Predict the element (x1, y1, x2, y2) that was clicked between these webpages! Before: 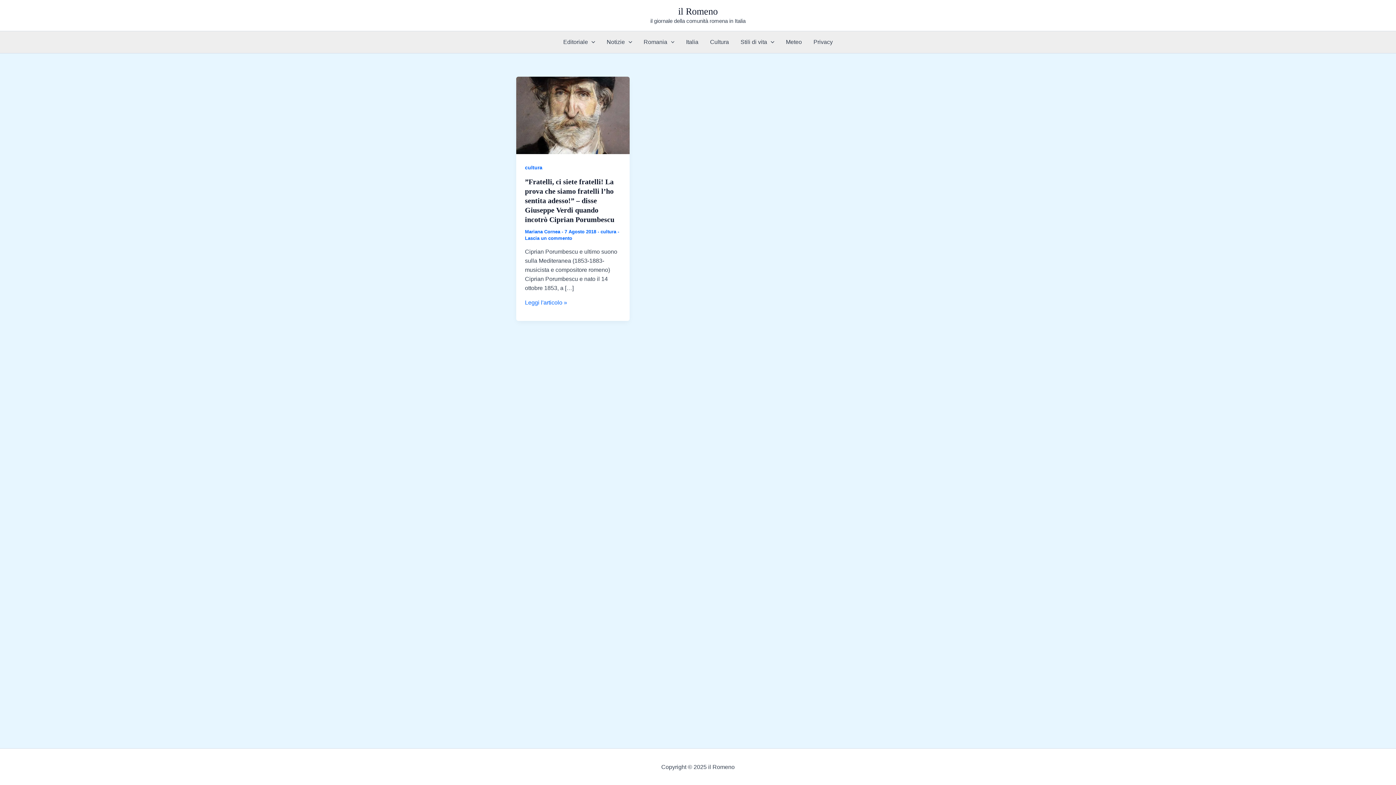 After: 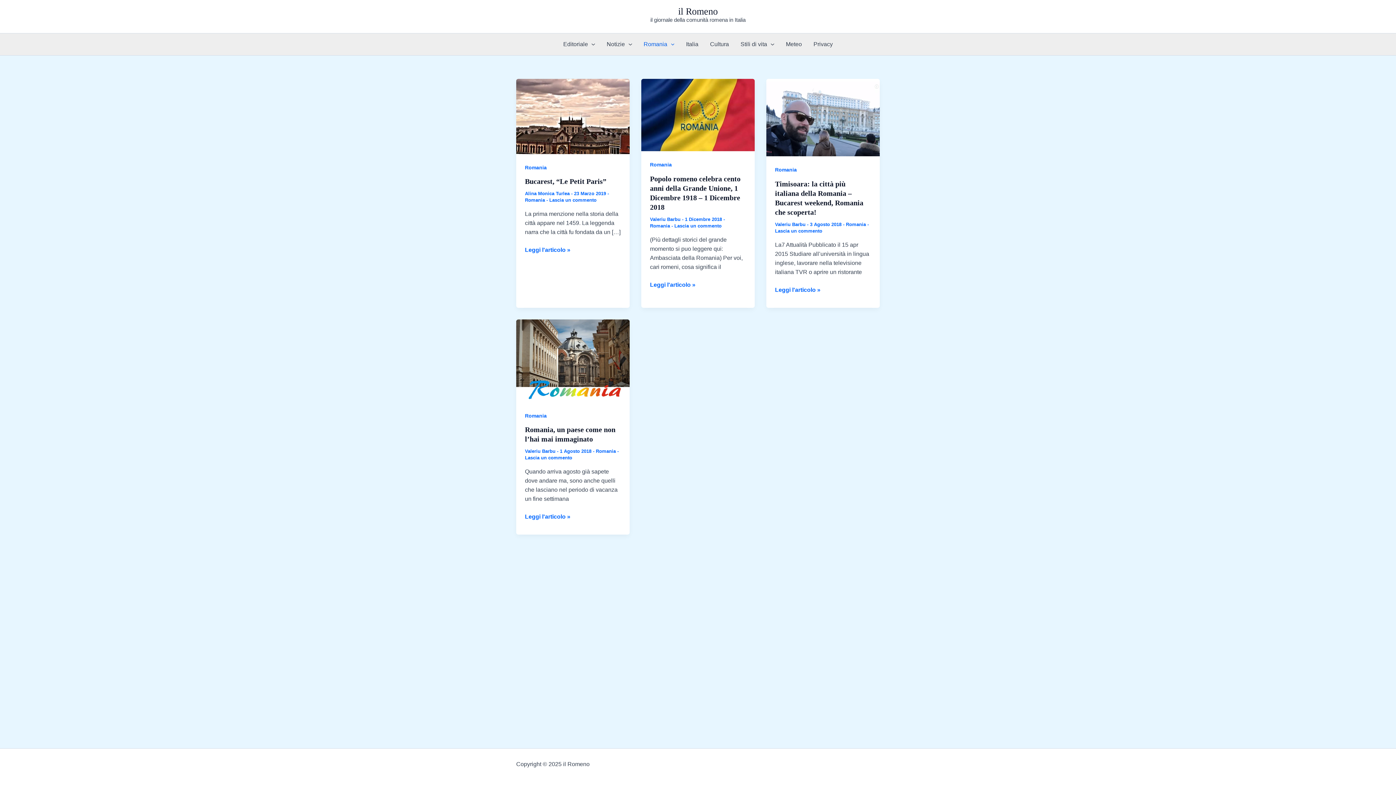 Action: label: Romania bbox: (638, 31, 680, 53)